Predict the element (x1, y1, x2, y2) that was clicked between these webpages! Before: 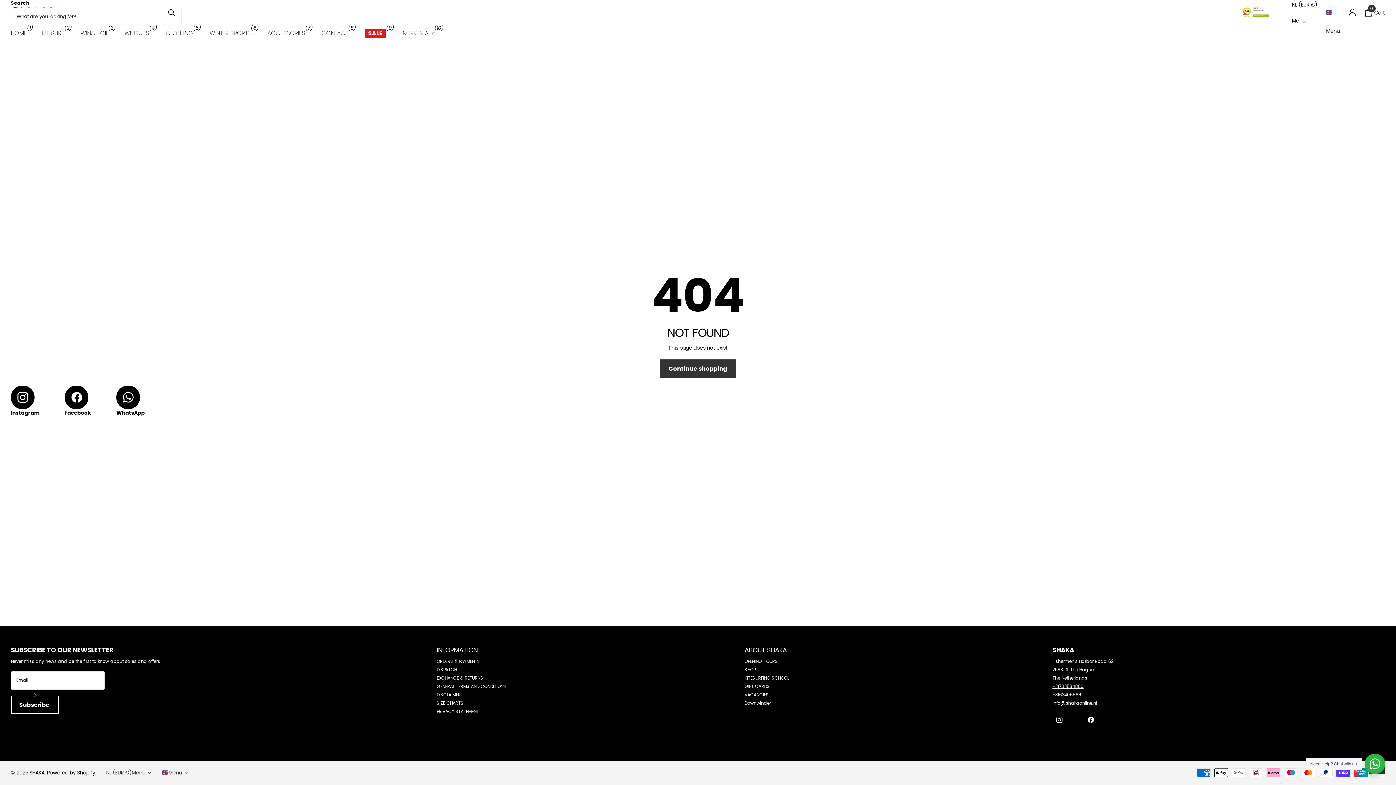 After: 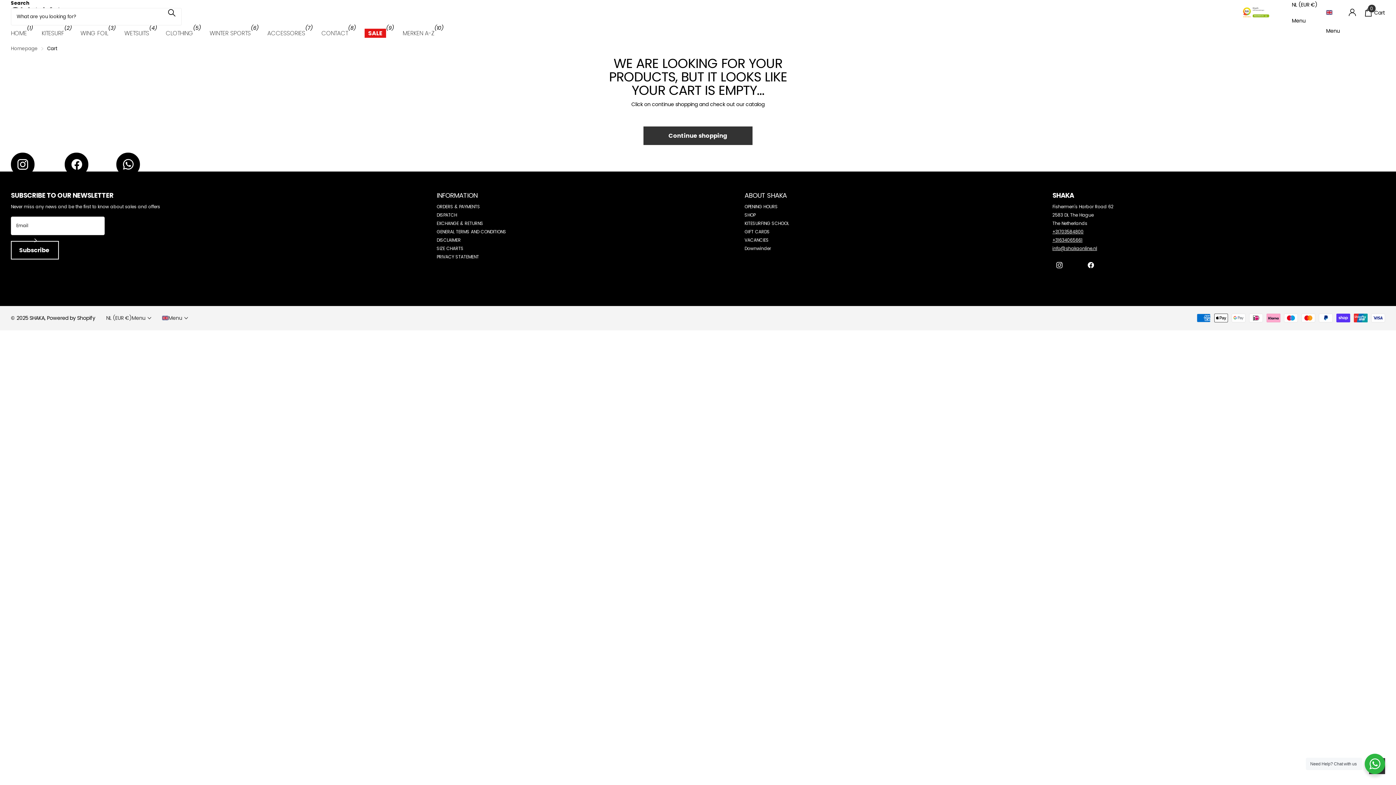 Action: bbox: (1365, 4, 1385, 20) label: Winkelwagen